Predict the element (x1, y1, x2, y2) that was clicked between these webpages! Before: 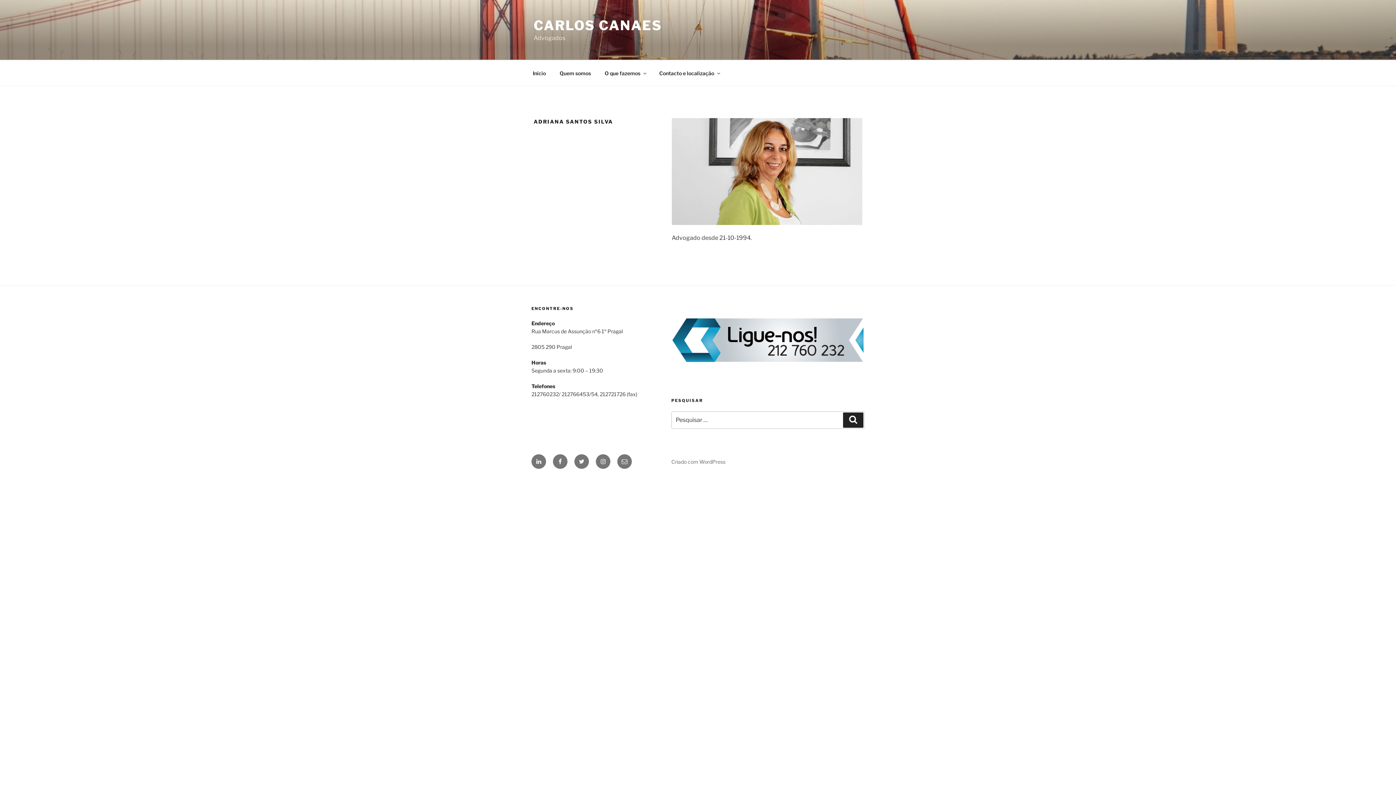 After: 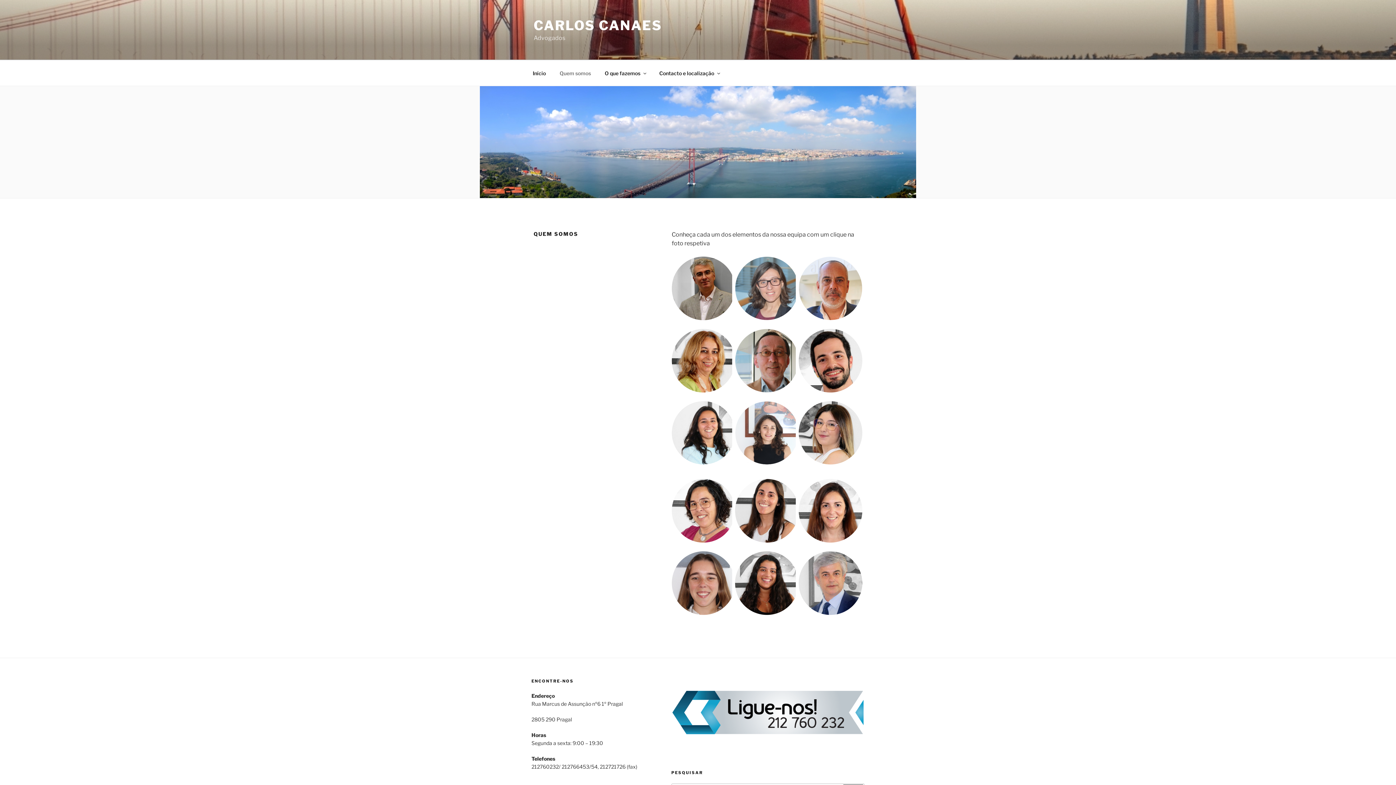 Action: bbox: (553, 64, 597, 82) label: Quem somos